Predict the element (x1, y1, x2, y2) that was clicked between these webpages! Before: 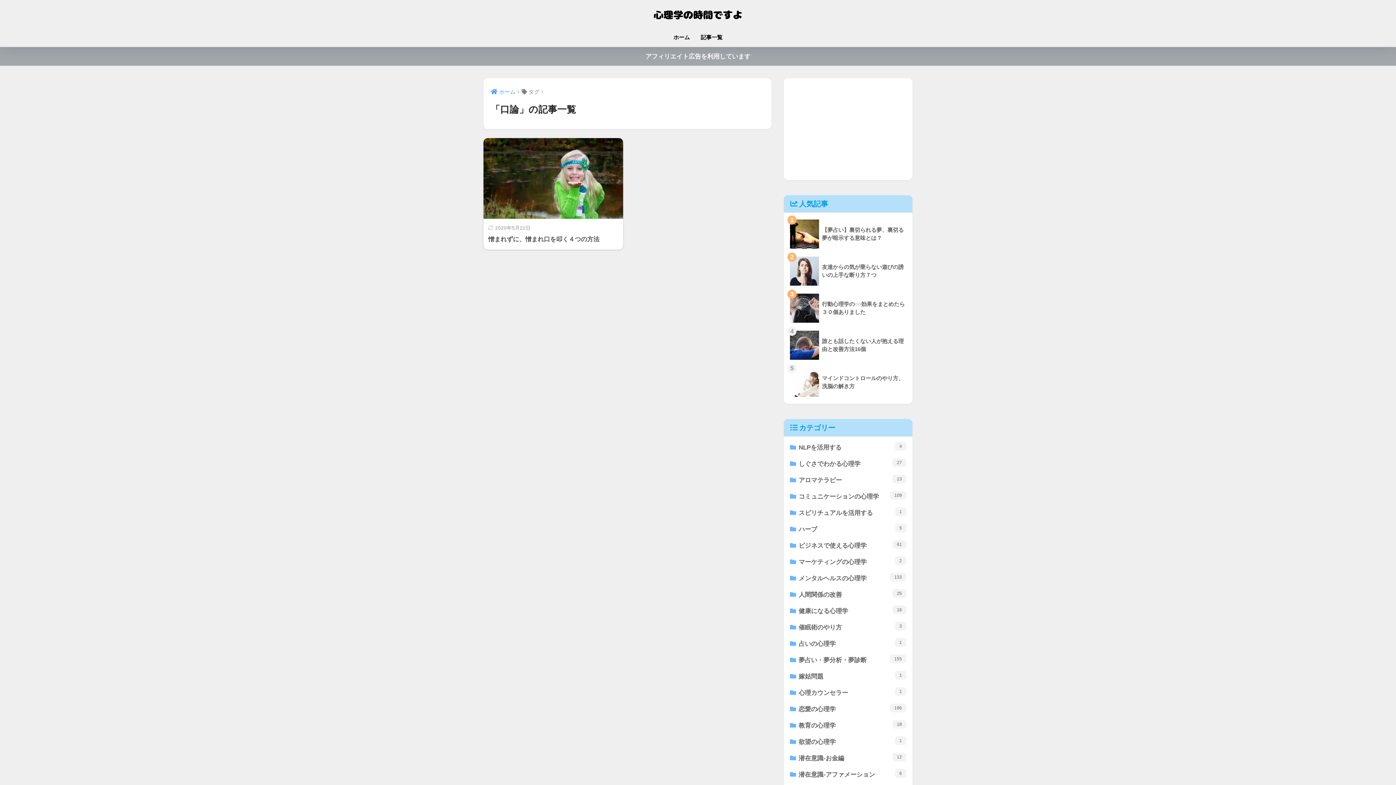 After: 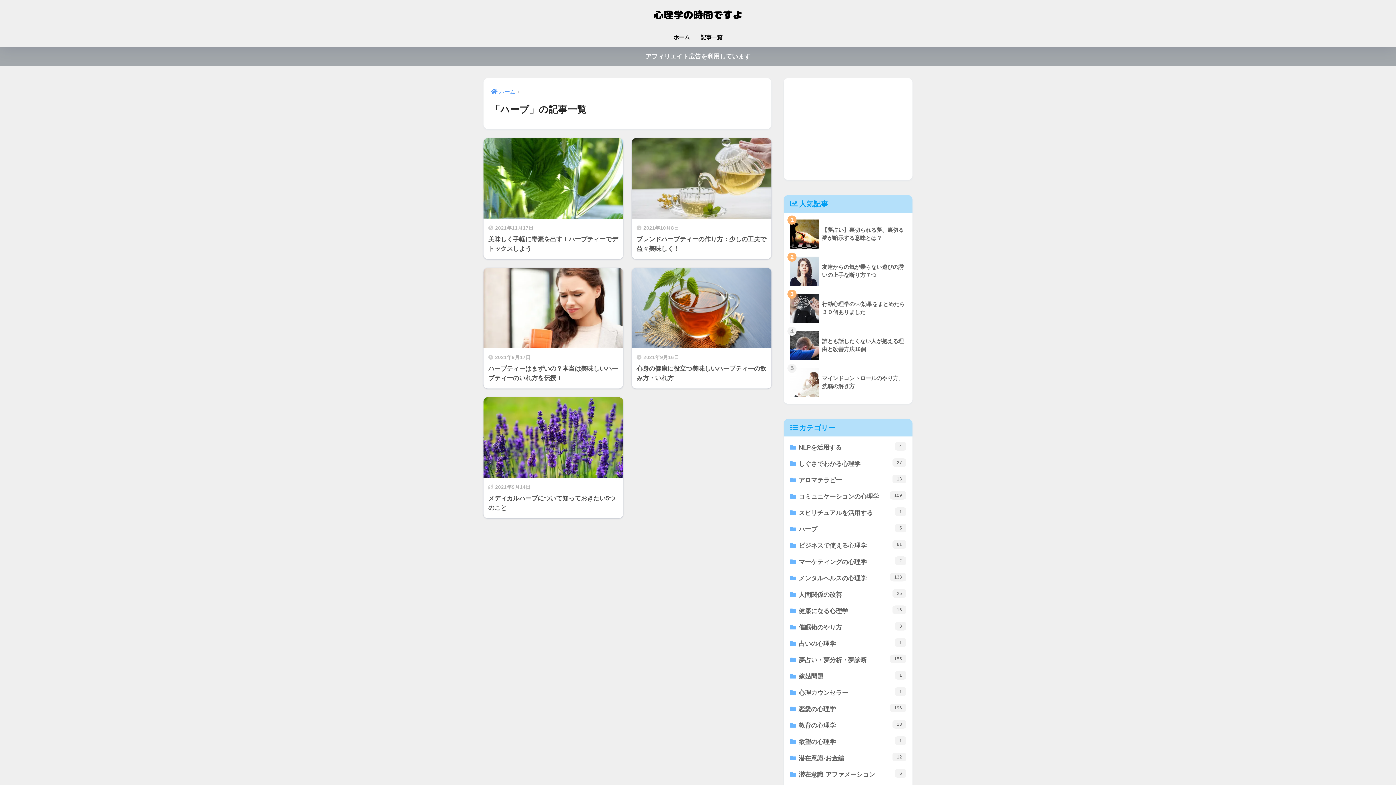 Action: bbox: (787, 521, 909, 537) label: ハーブ
5